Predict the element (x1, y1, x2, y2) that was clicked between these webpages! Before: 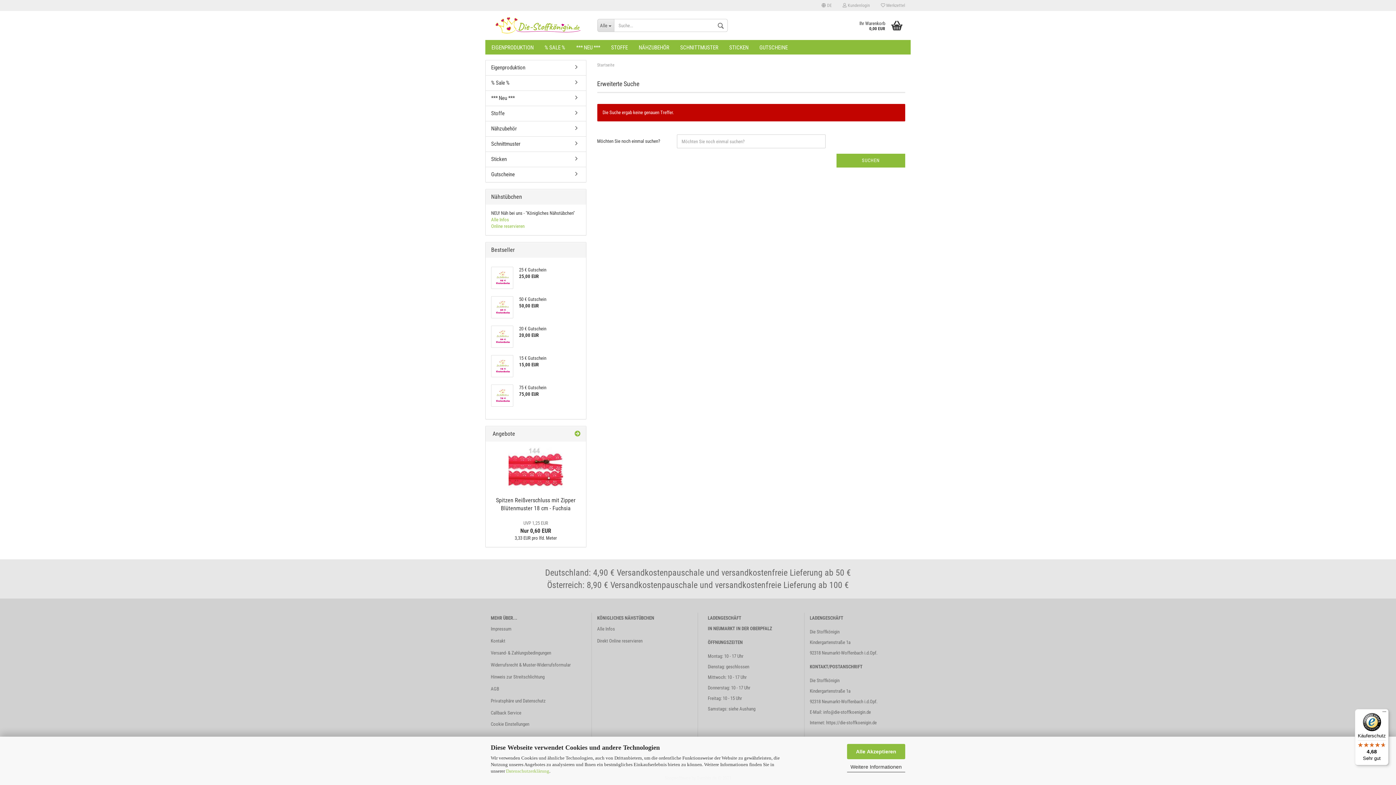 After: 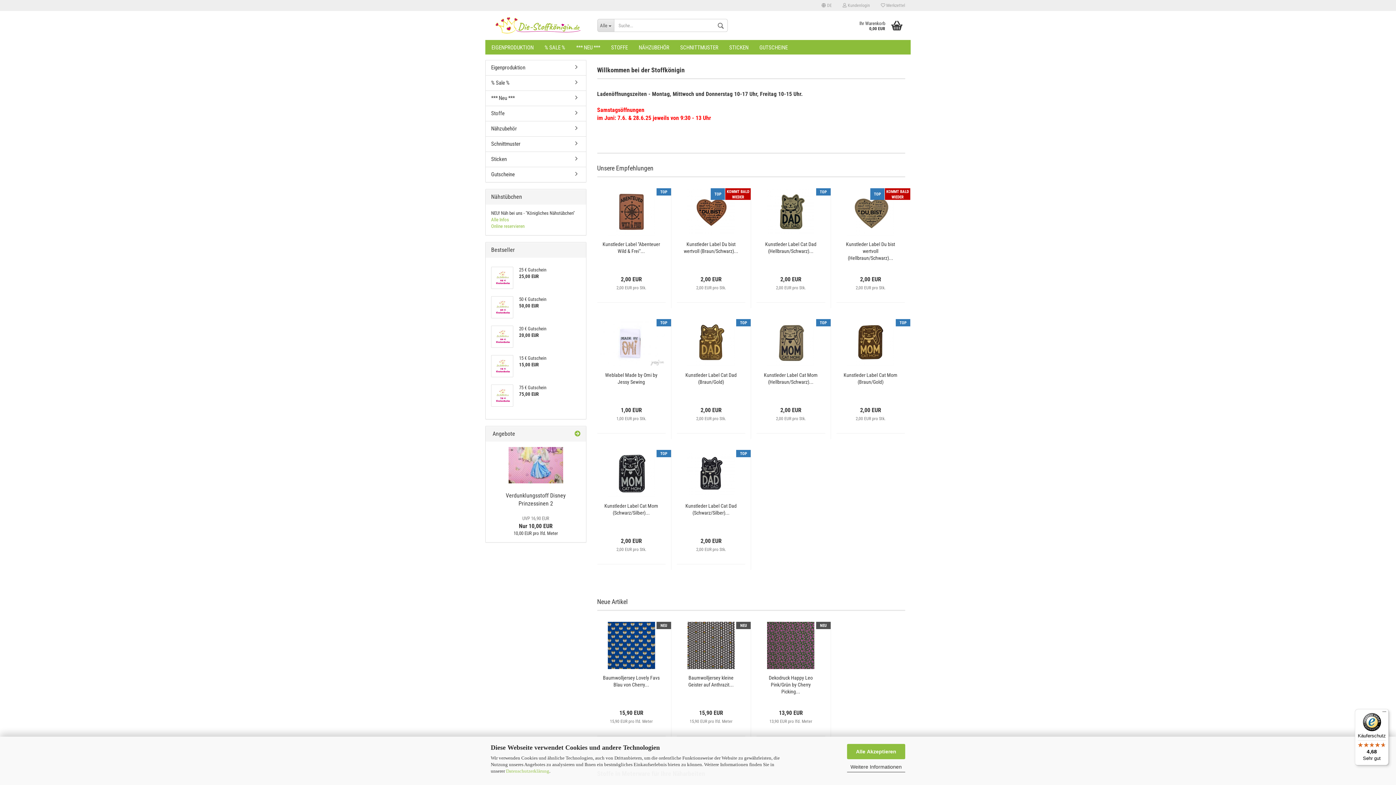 Action: bbox: (490, 10, 586, 40)